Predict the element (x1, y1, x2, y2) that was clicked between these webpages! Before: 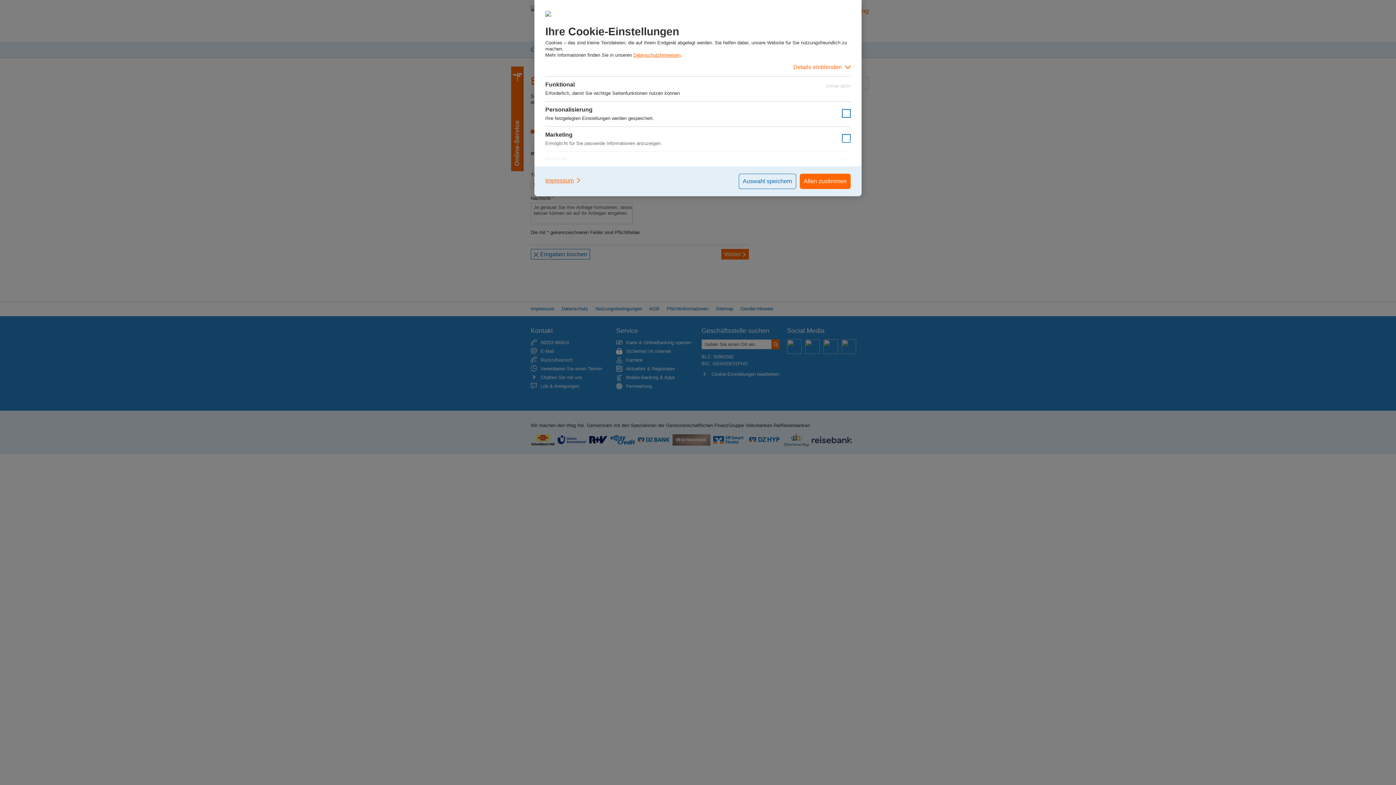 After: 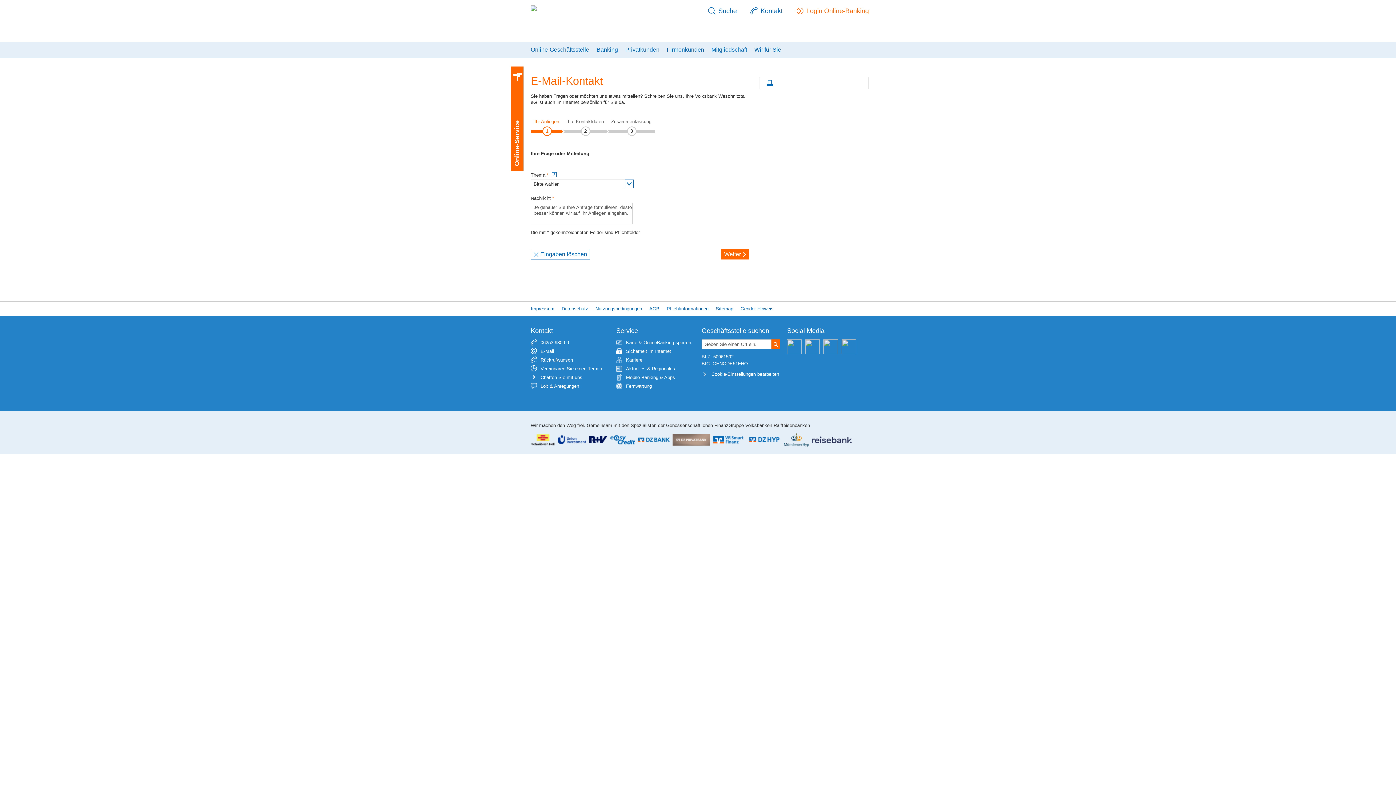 Action: bbox: (800, 173, 850, 189) label: Allen zustimmen